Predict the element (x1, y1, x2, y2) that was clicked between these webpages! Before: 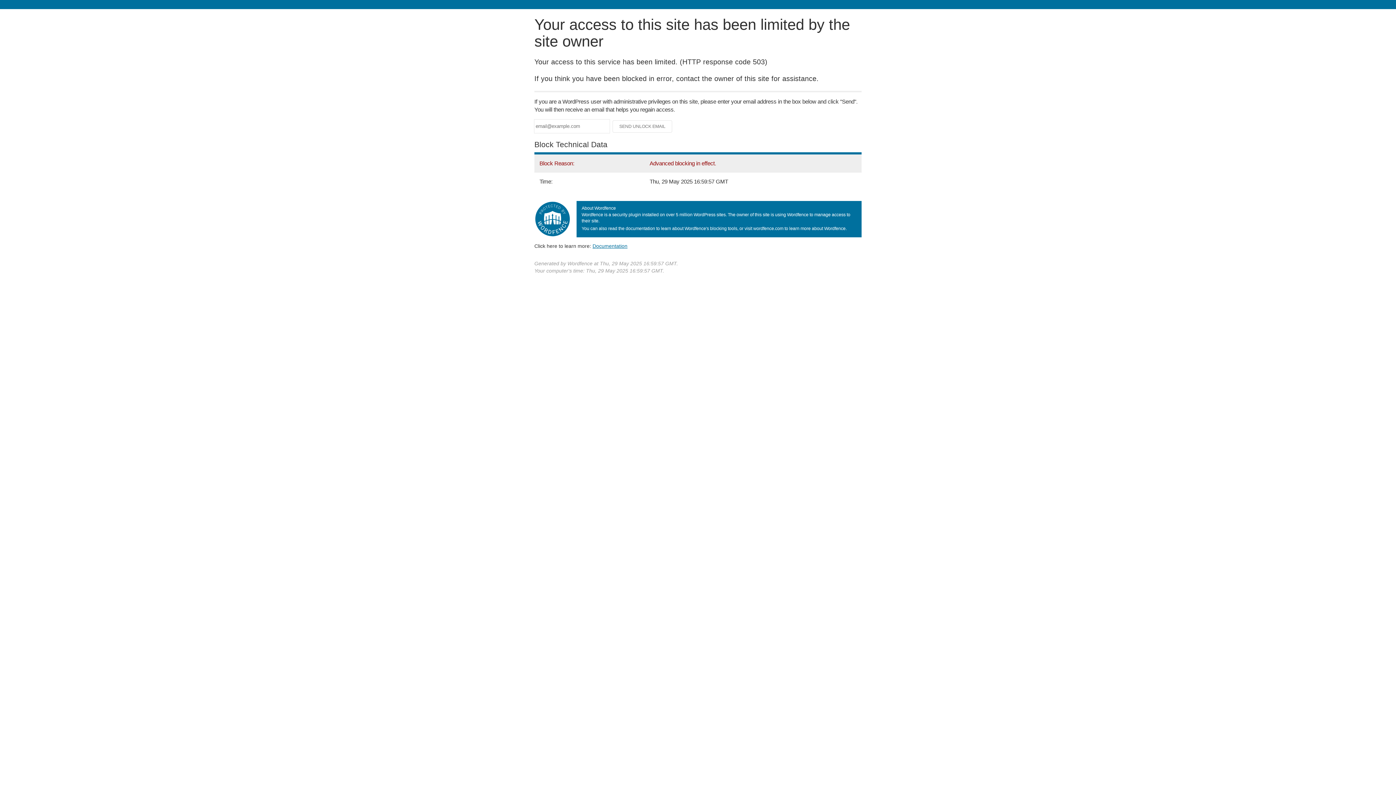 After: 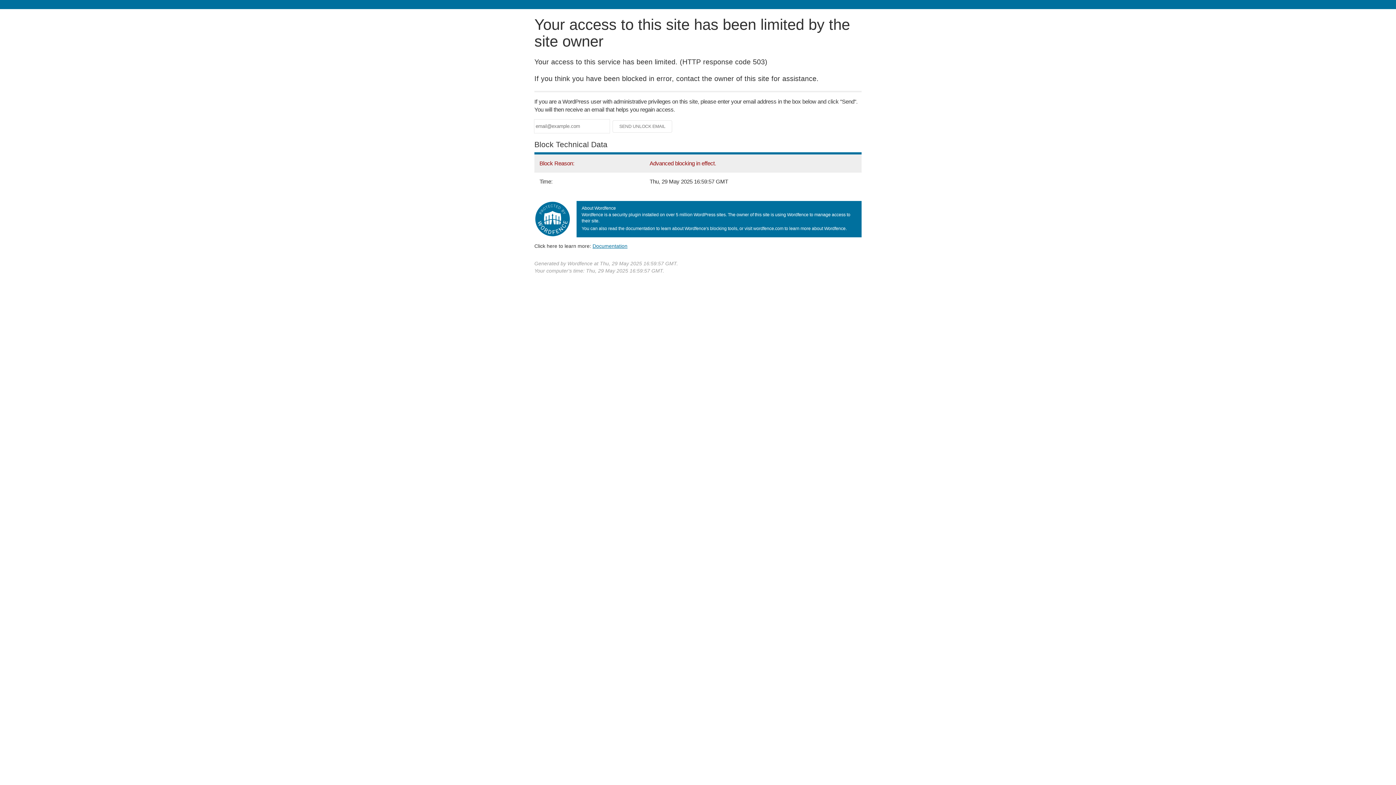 Action: bbox: (592, 243, 627, 248) label: Documentation